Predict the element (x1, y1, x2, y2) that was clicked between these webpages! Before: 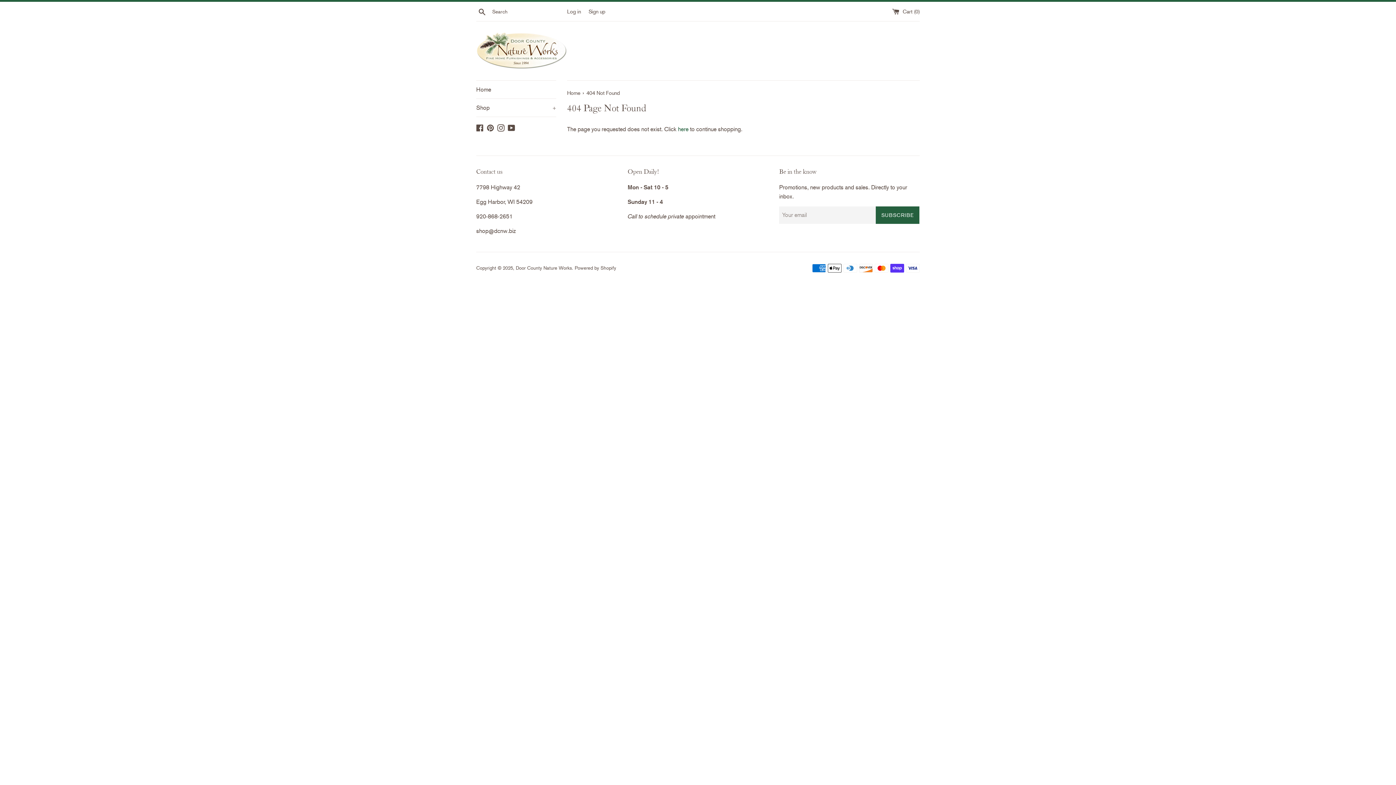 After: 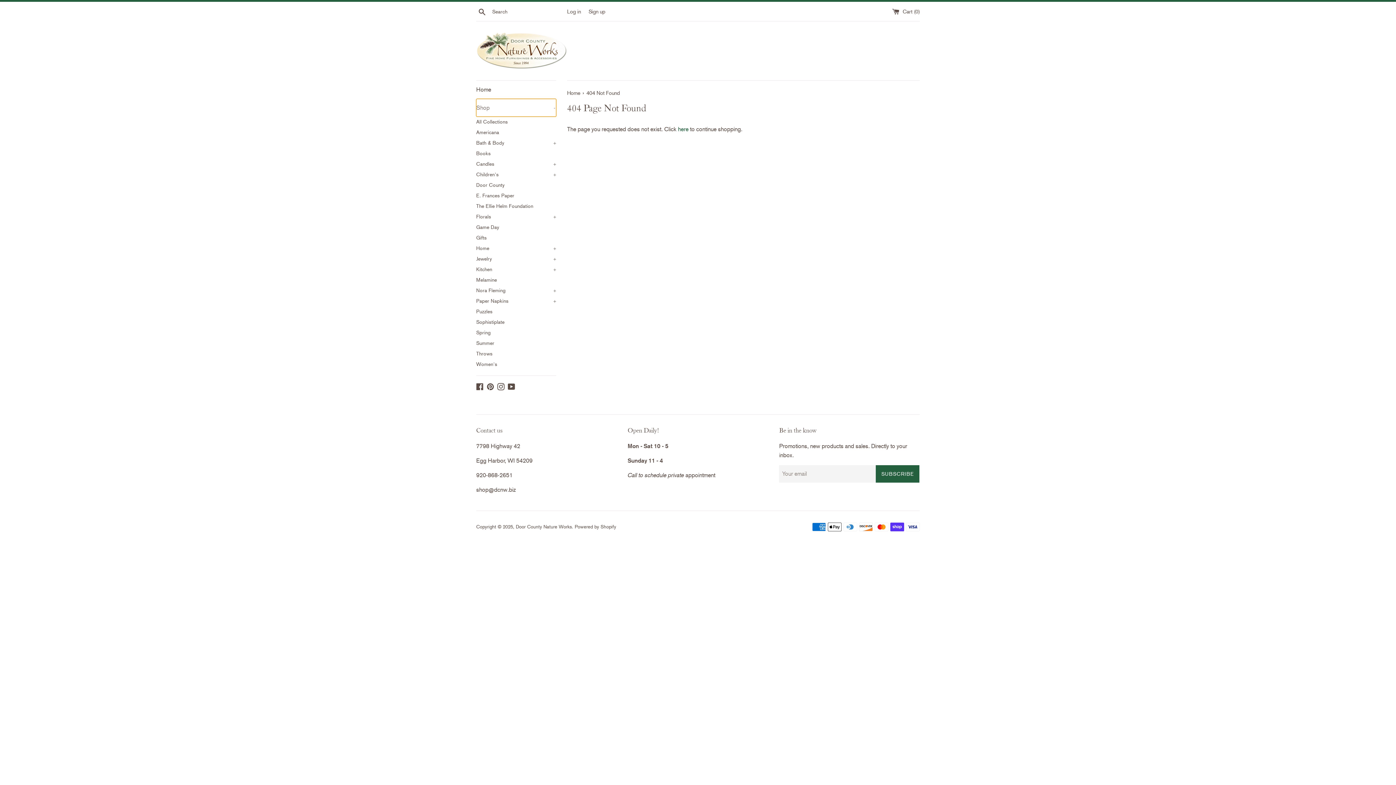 Action: label: Shop
+ bbox: (476, 98, 556, 116)